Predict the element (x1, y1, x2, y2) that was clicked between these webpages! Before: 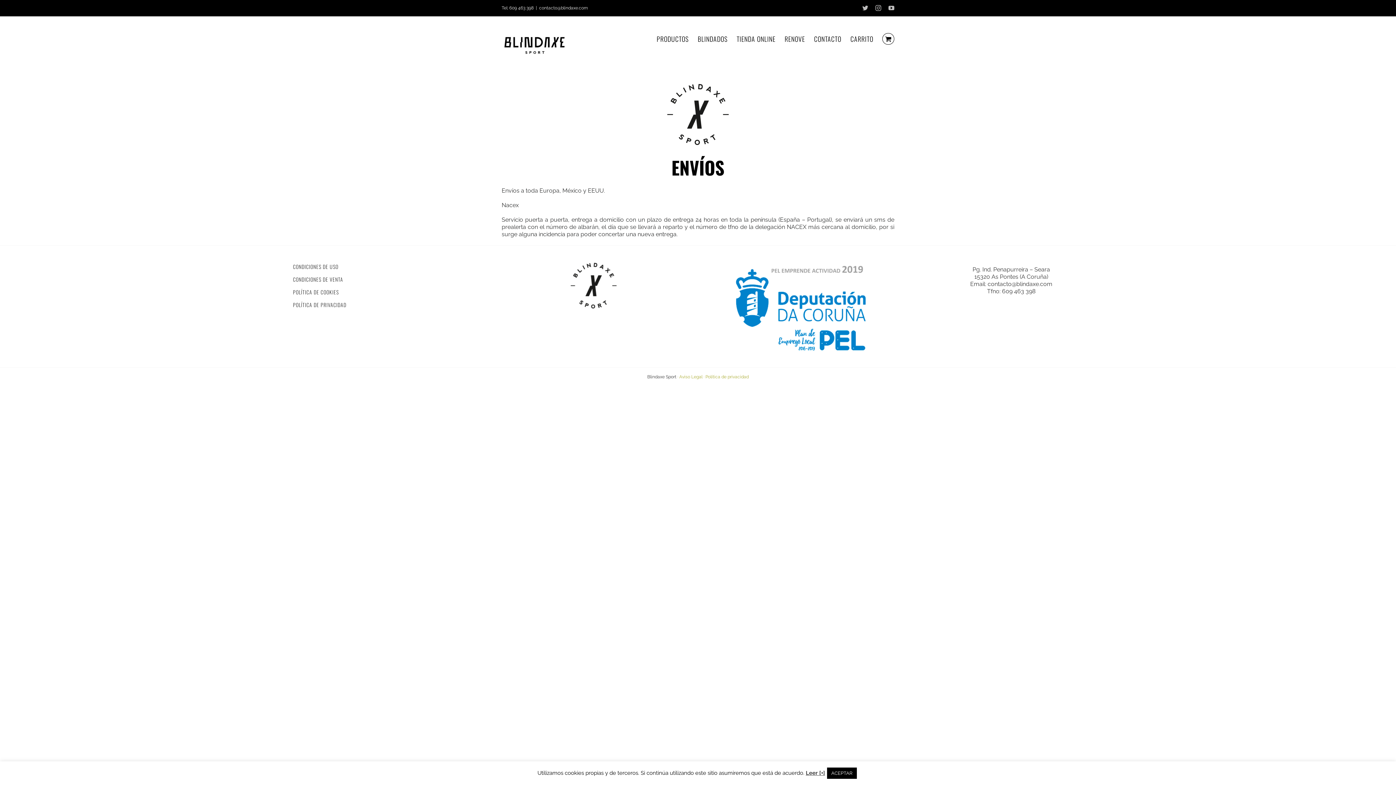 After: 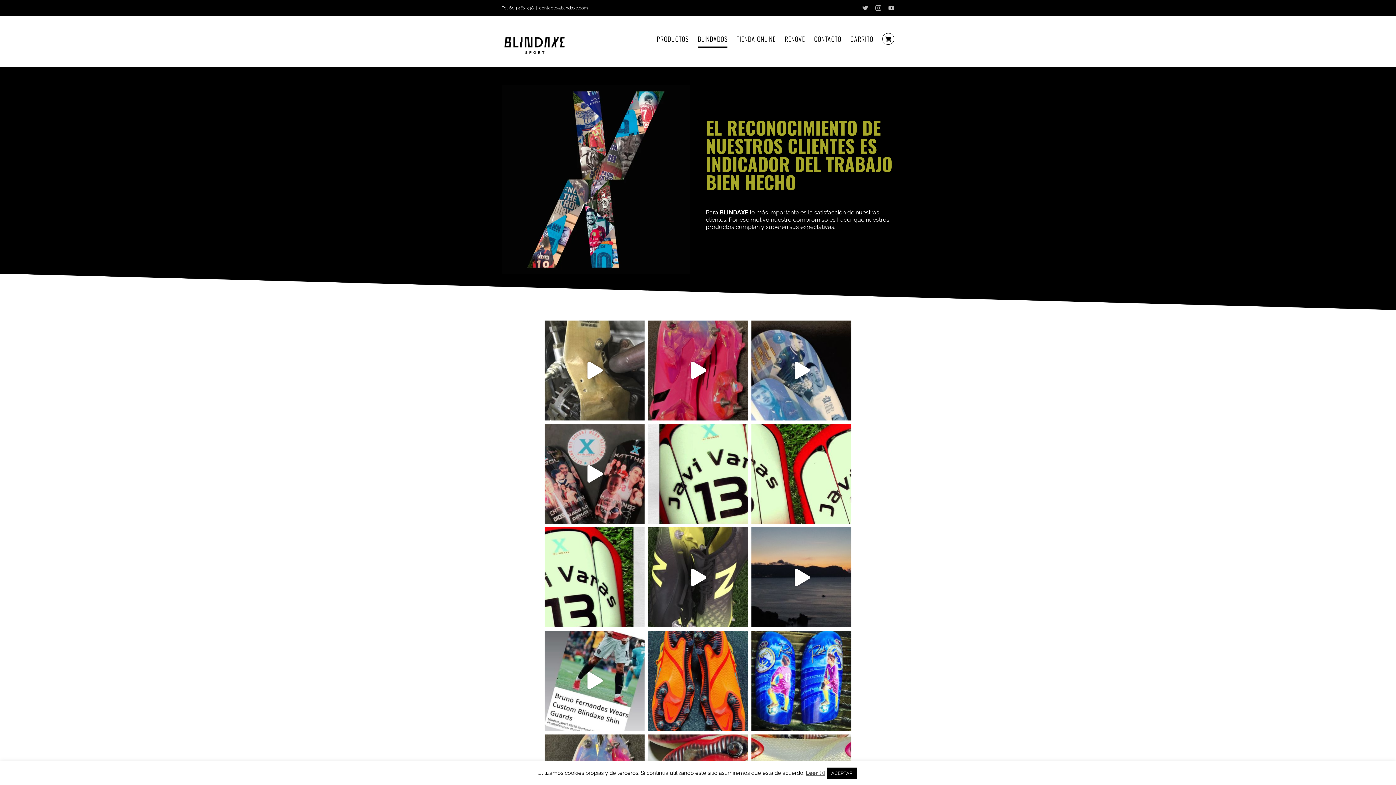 Action: label: BLINDADOS bbox: (697, 23, 727, 54)